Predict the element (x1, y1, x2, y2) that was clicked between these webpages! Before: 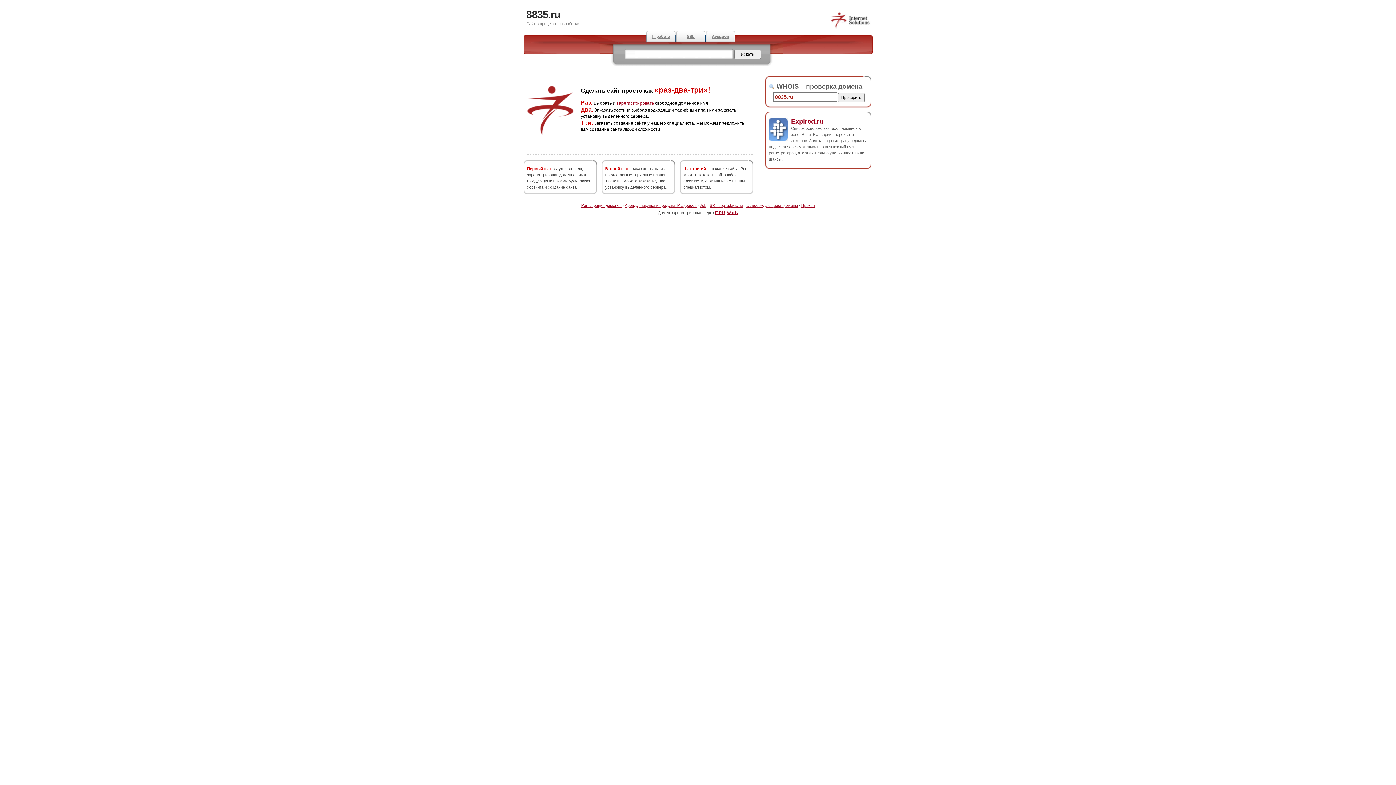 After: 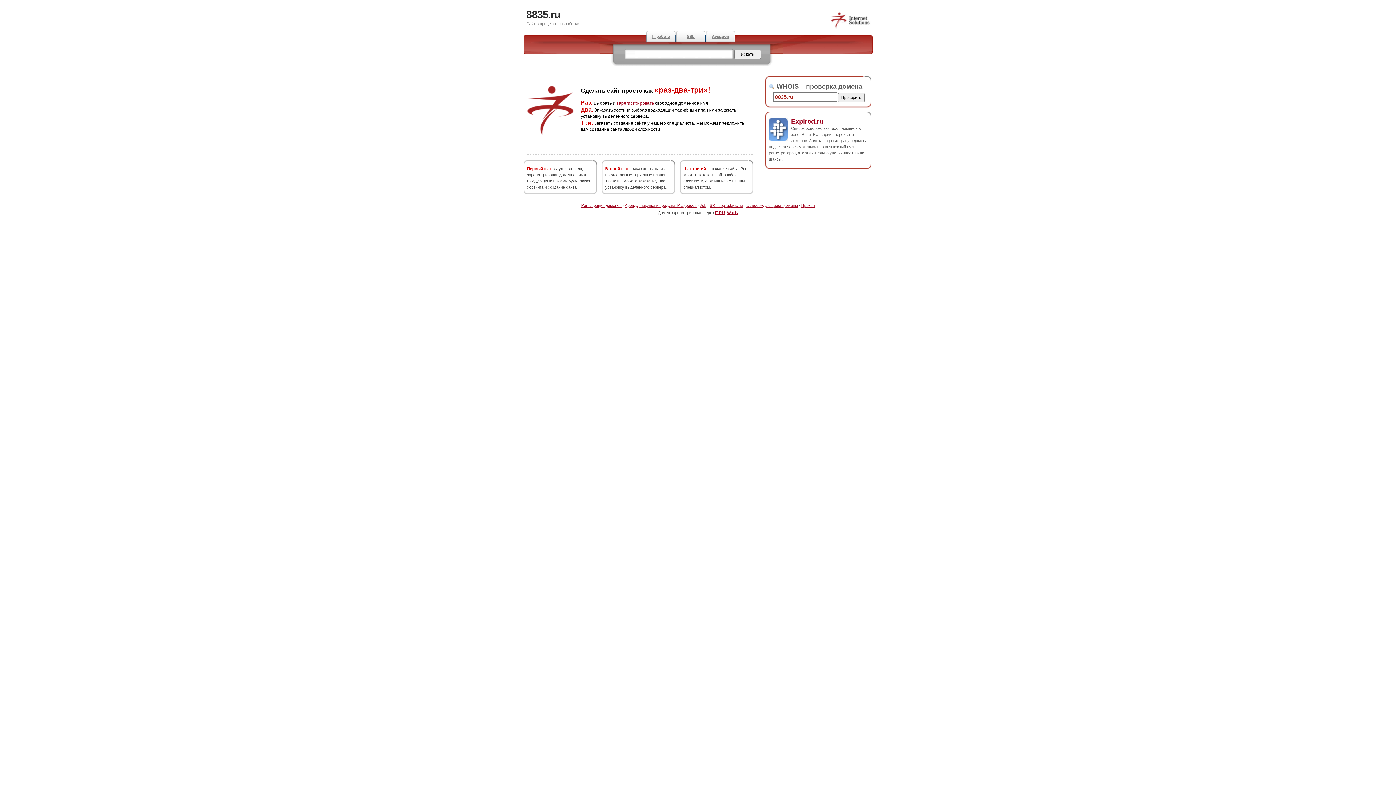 Action: bbox: (791, 117, 823, 124) label: Expired.ru